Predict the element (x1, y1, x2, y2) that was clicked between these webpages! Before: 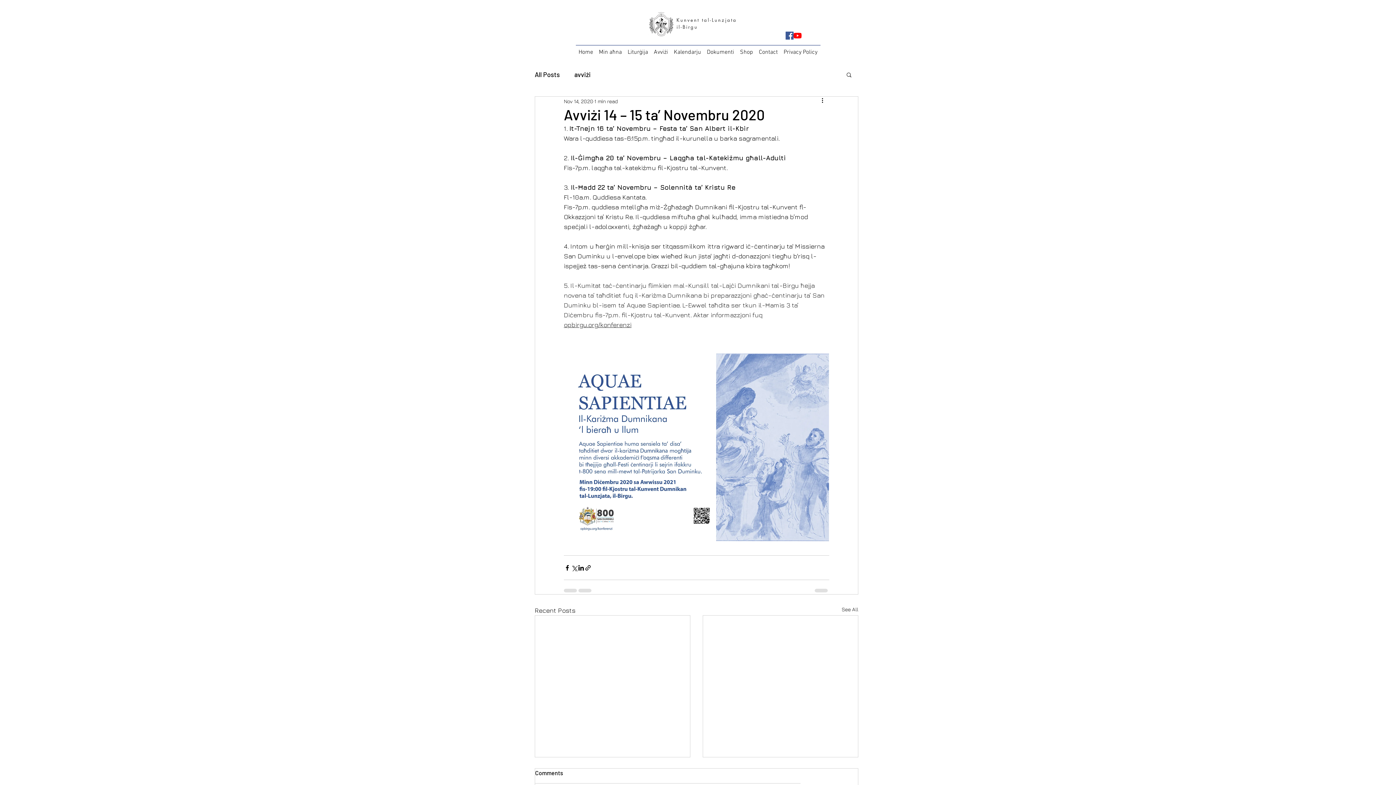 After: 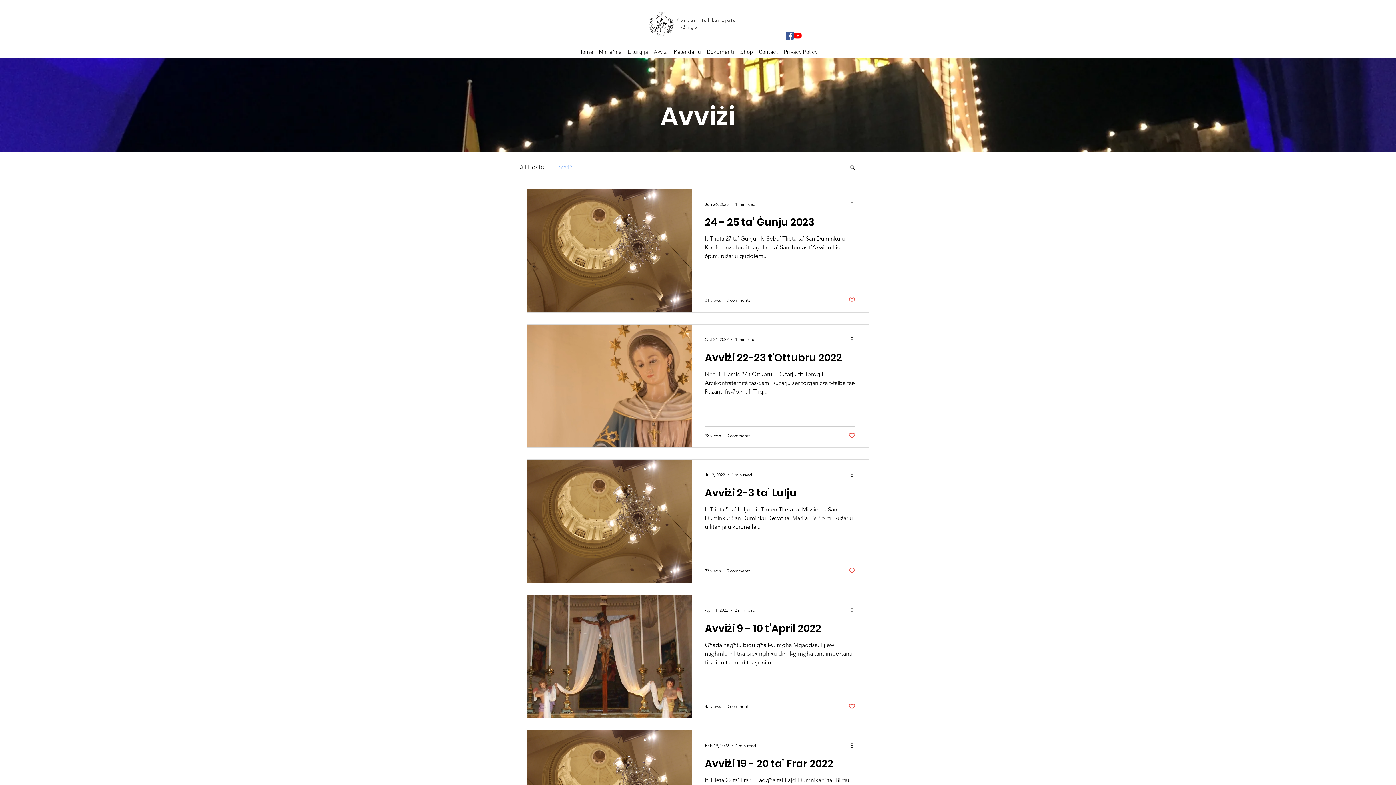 Action: label: avviżi bbox: (574, 70, 590, 79)